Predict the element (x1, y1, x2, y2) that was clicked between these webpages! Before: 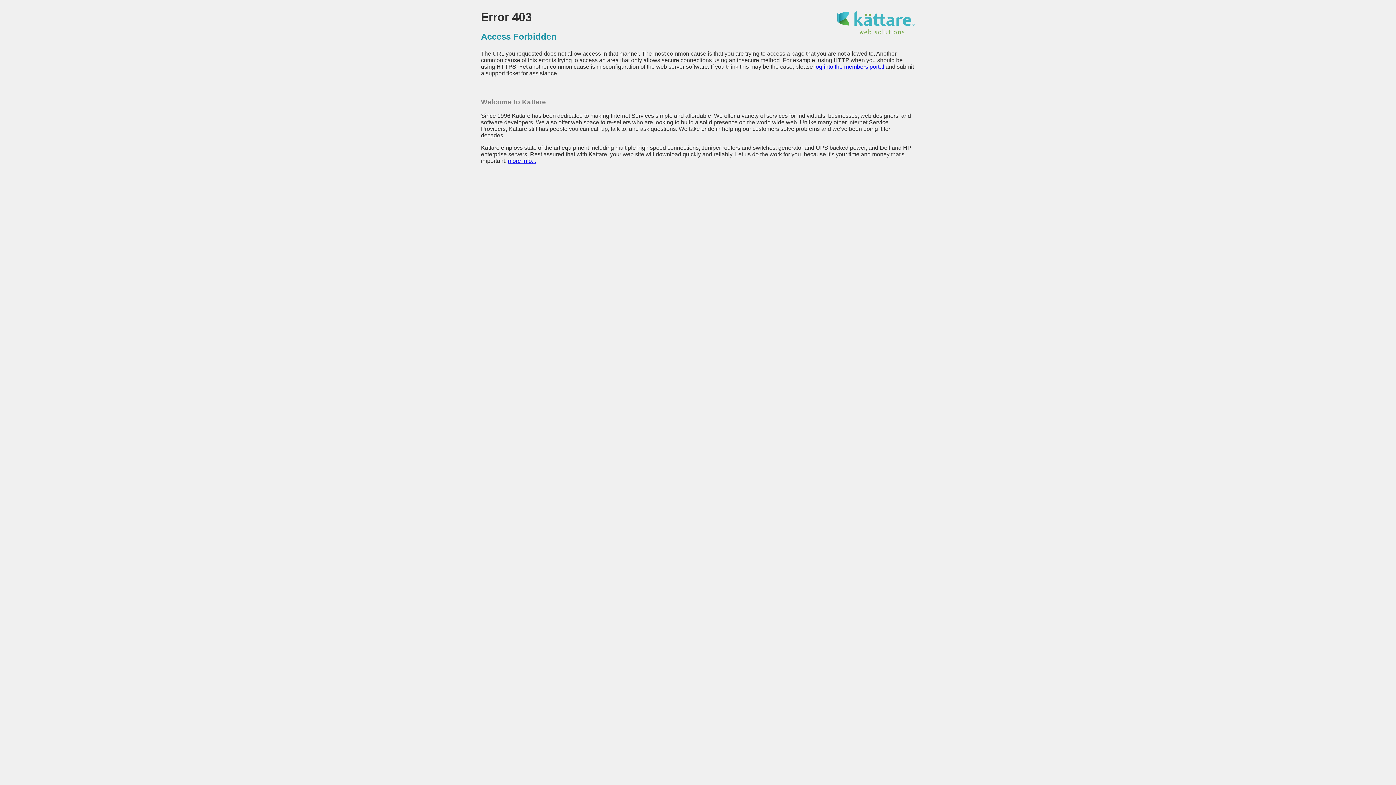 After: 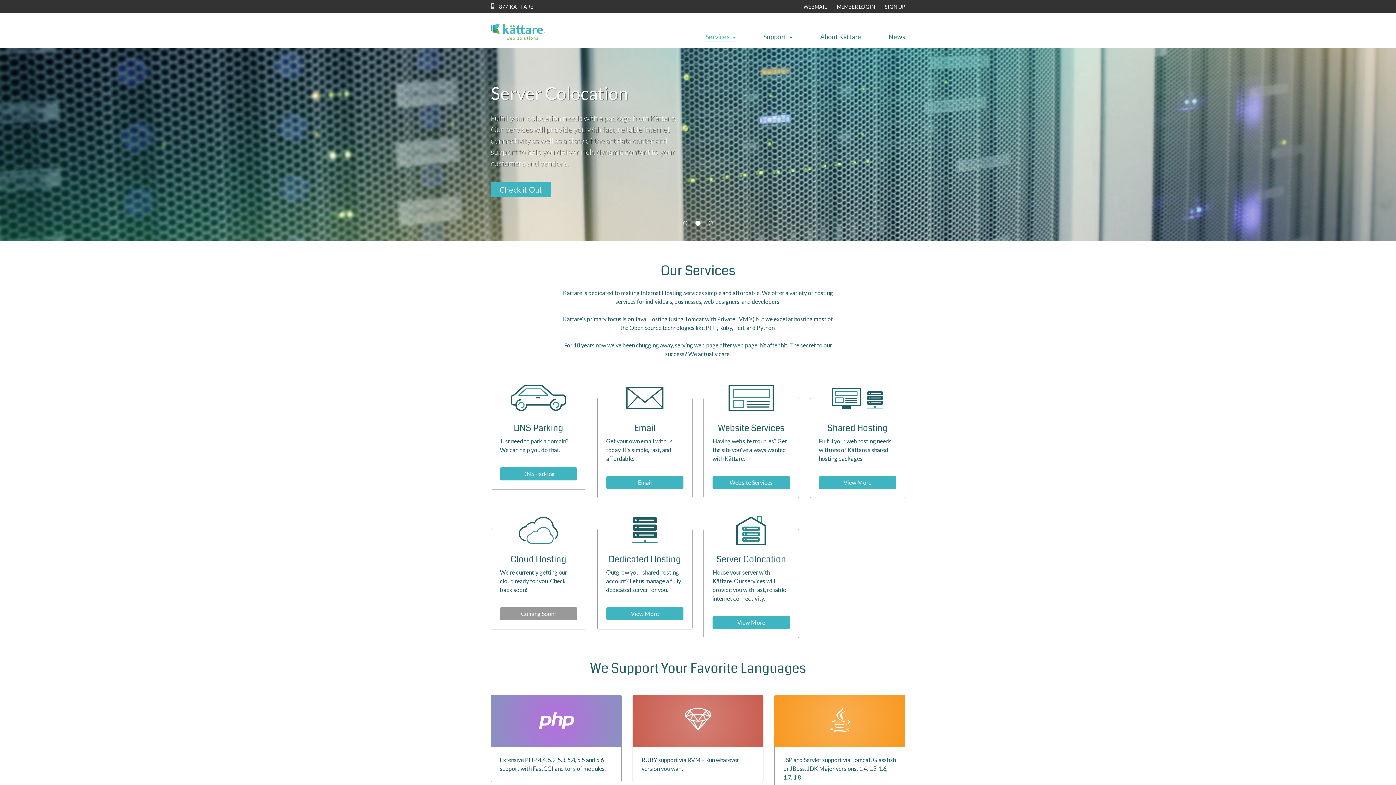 Action: bbox: (836, 29, 915, 35)